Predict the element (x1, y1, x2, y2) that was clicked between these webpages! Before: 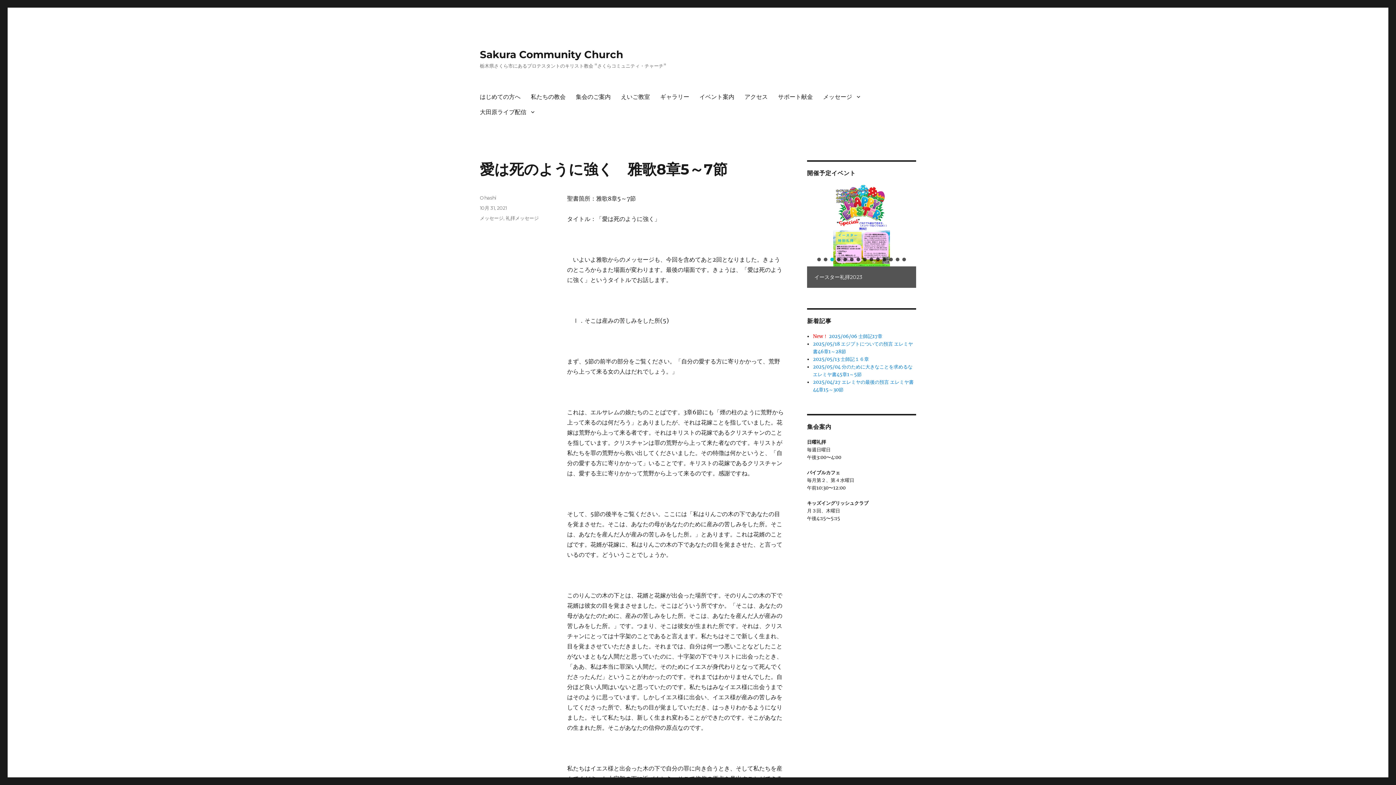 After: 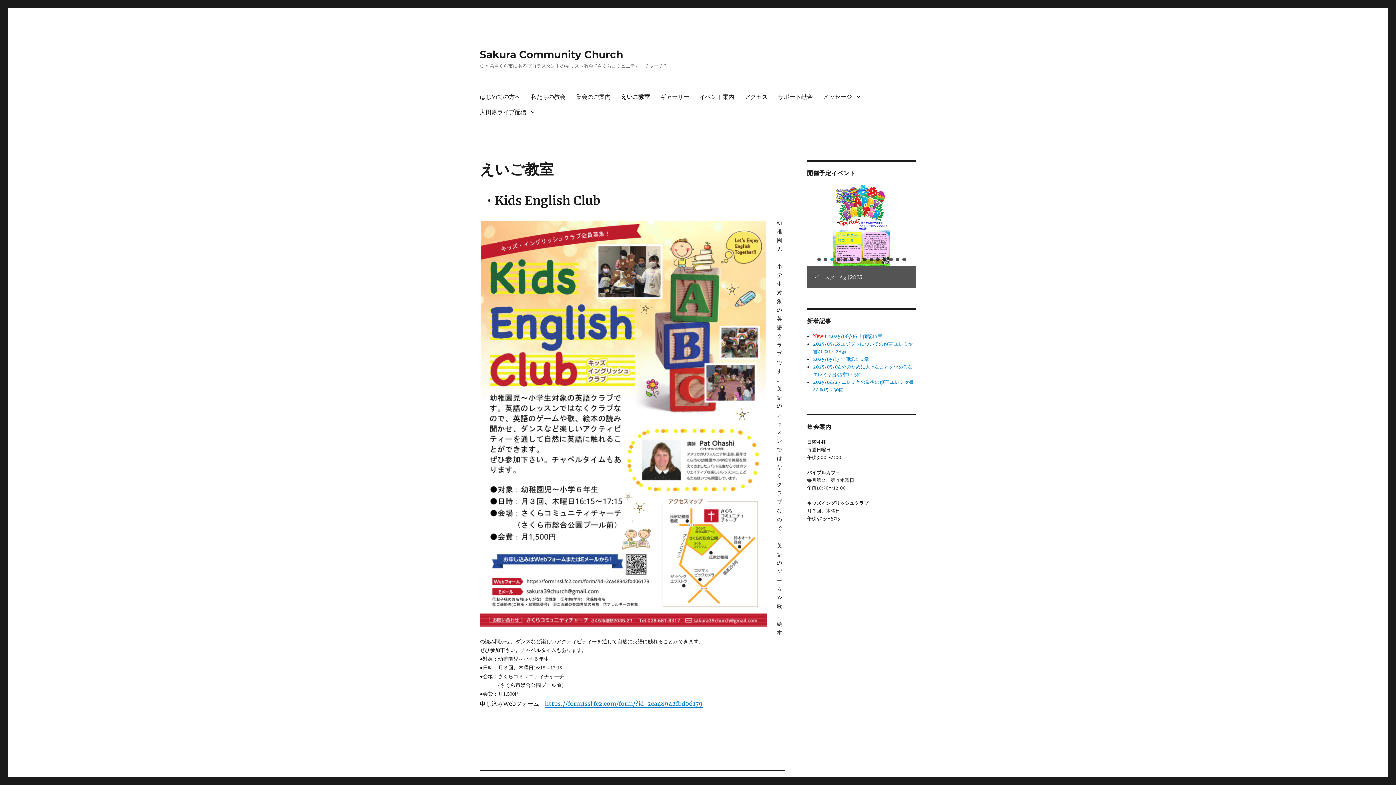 Action: bbox: (616, 89, 655, 104) label: えいご教室